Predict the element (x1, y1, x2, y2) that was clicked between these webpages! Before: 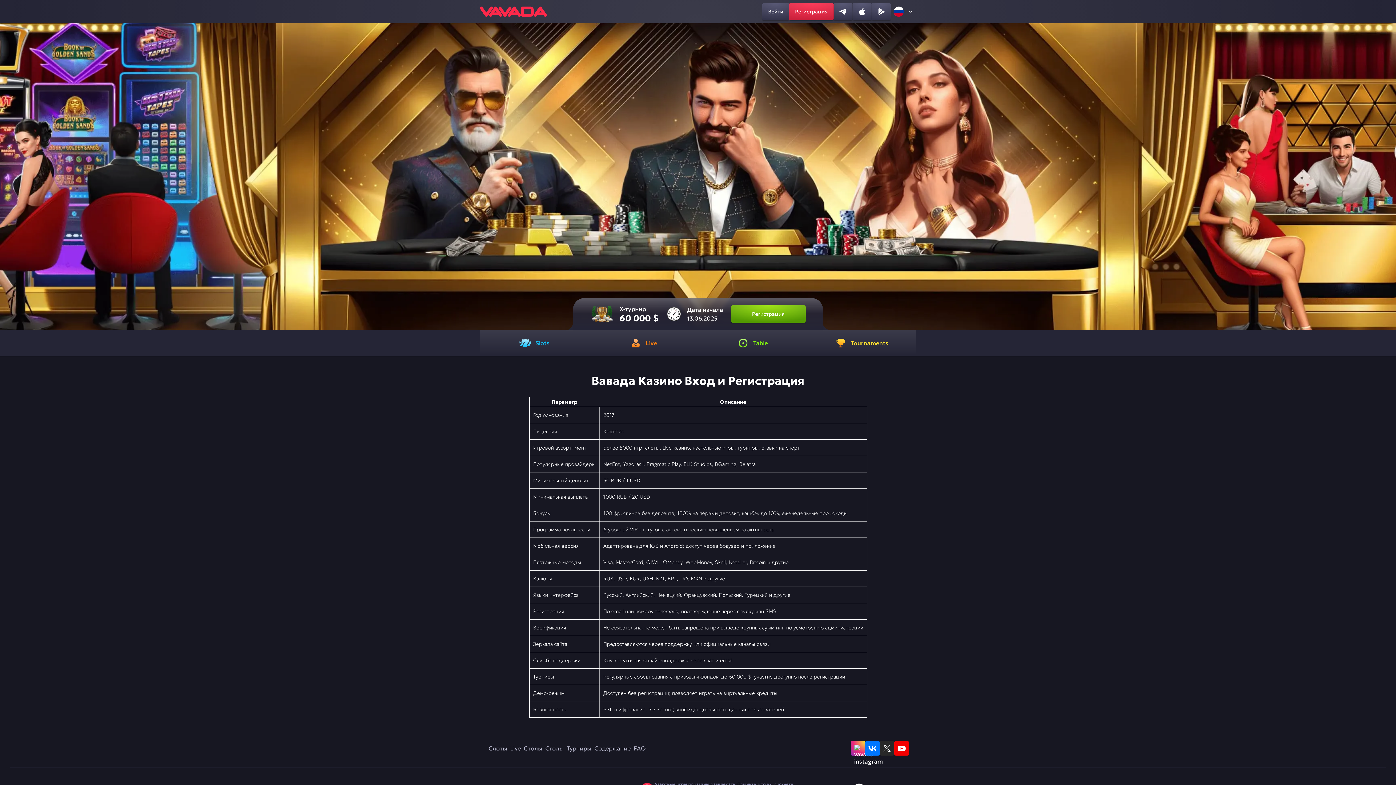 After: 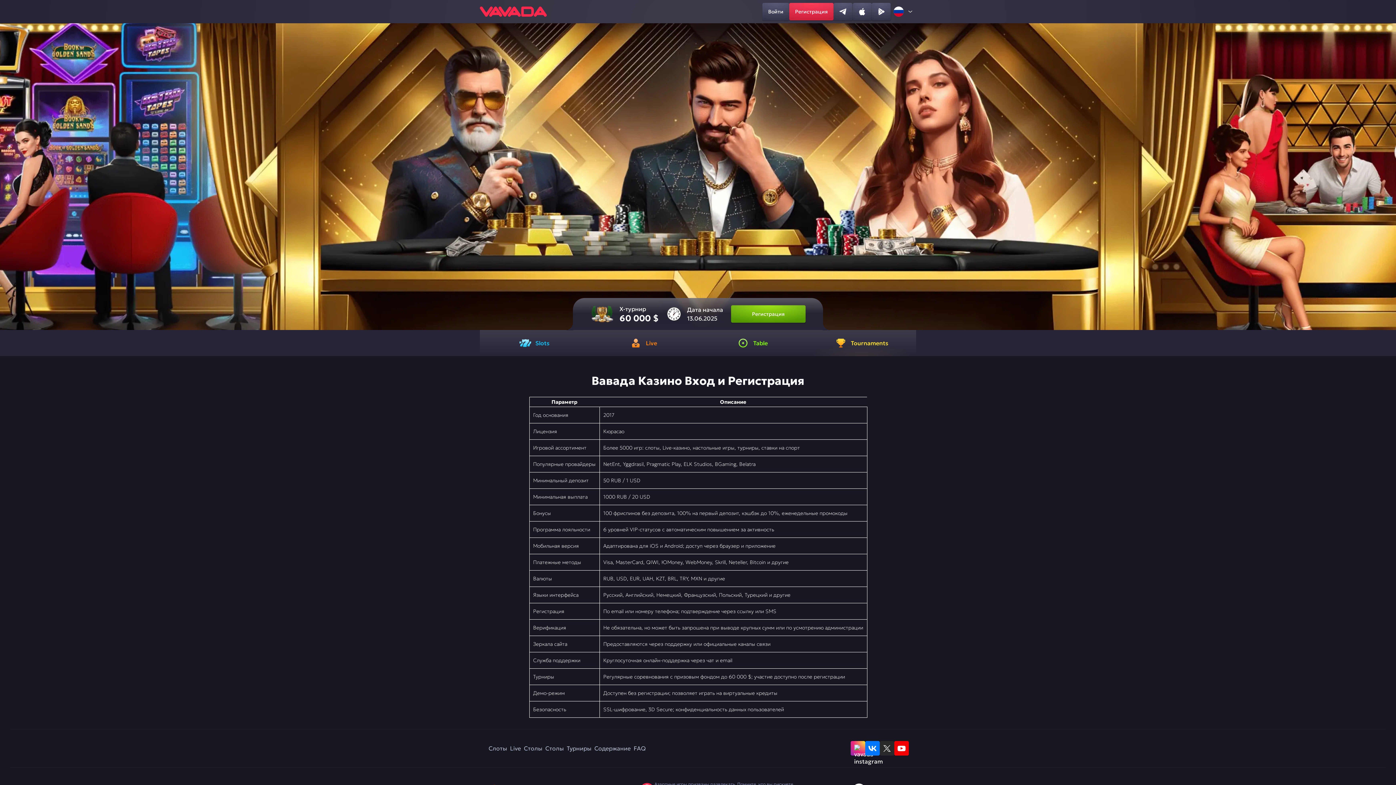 Action: label: Tournaments bbox: (807, 330, 916, 356)